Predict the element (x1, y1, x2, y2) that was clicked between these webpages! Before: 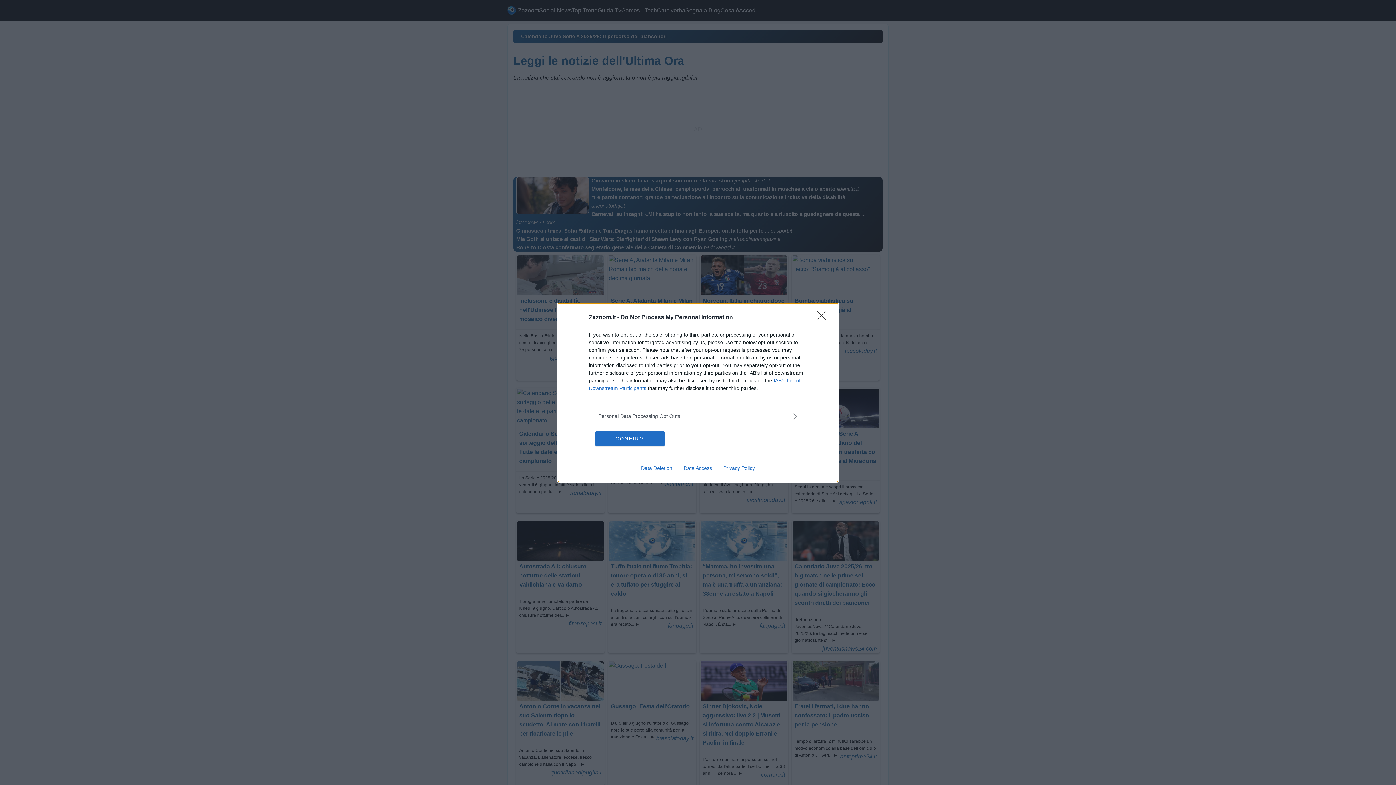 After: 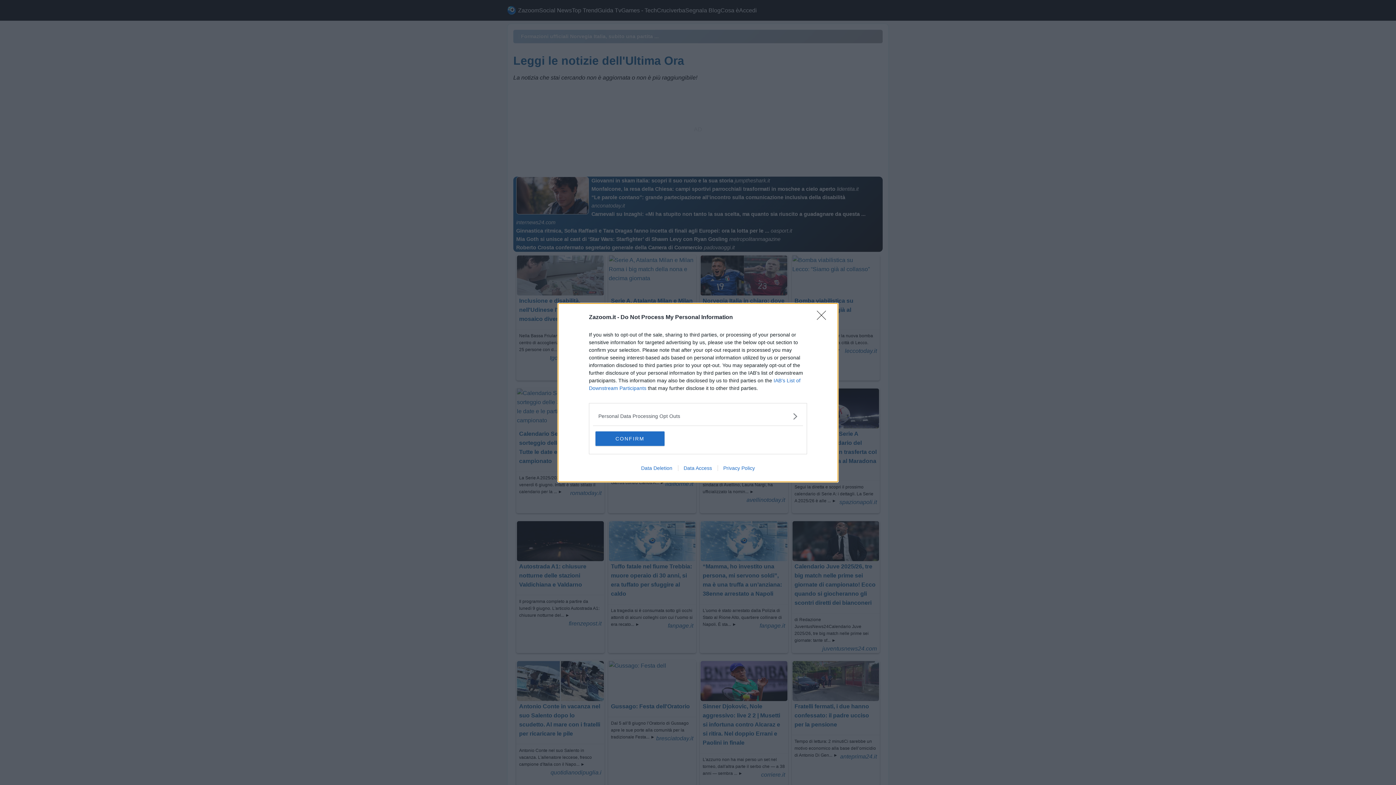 Action: label: Data Deletion bbox: (635, 465, 678, 471)